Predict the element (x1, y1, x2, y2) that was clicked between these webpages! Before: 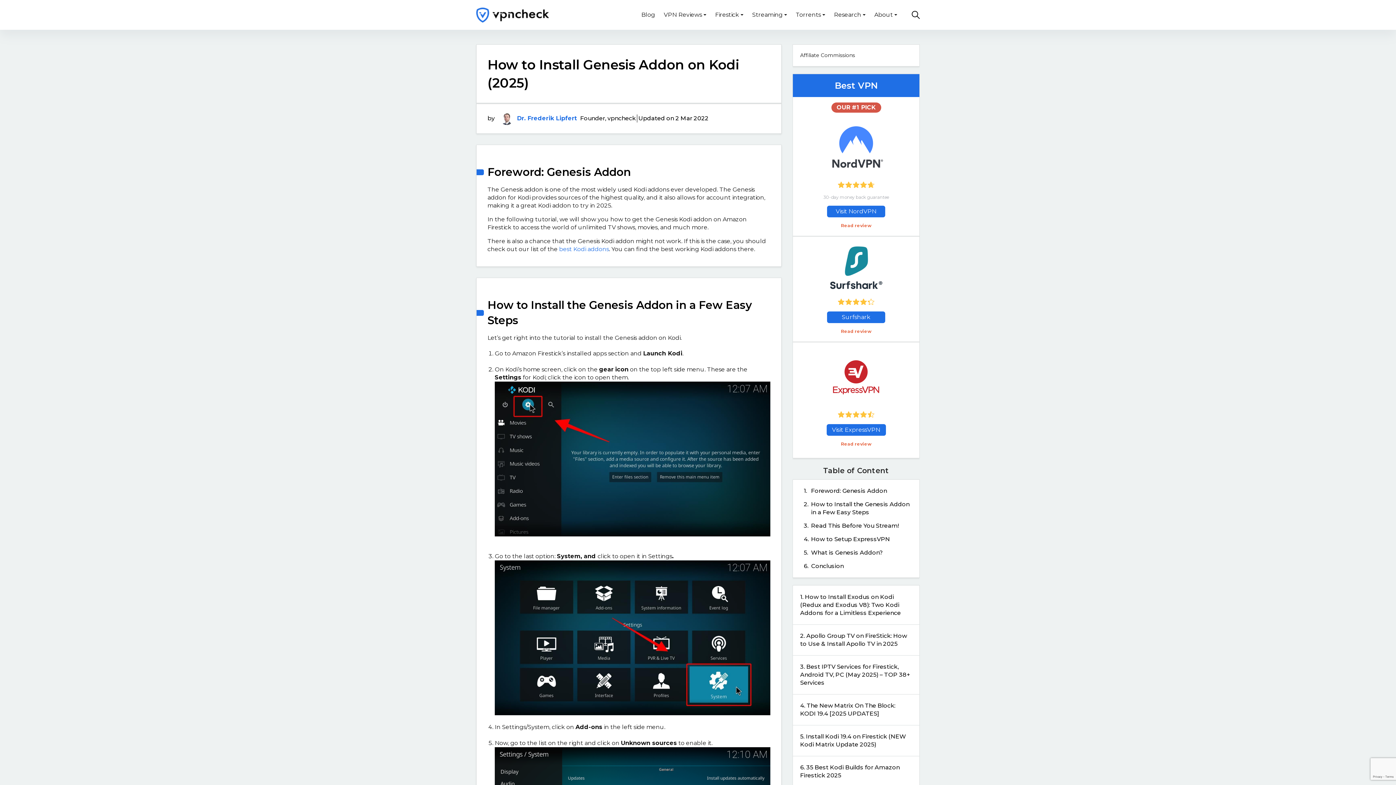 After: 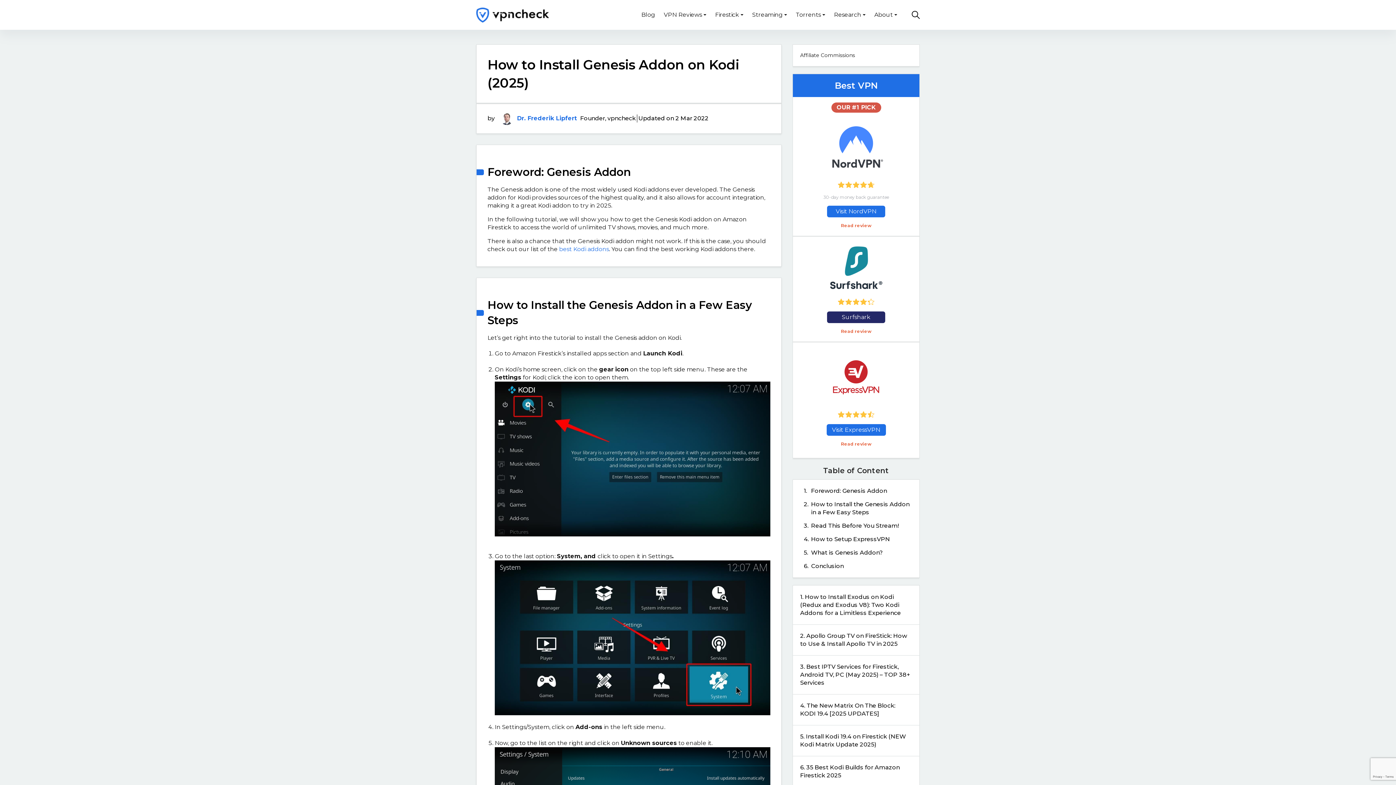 Action: bbox: (827, 311, 885, 323) label: Surfshark